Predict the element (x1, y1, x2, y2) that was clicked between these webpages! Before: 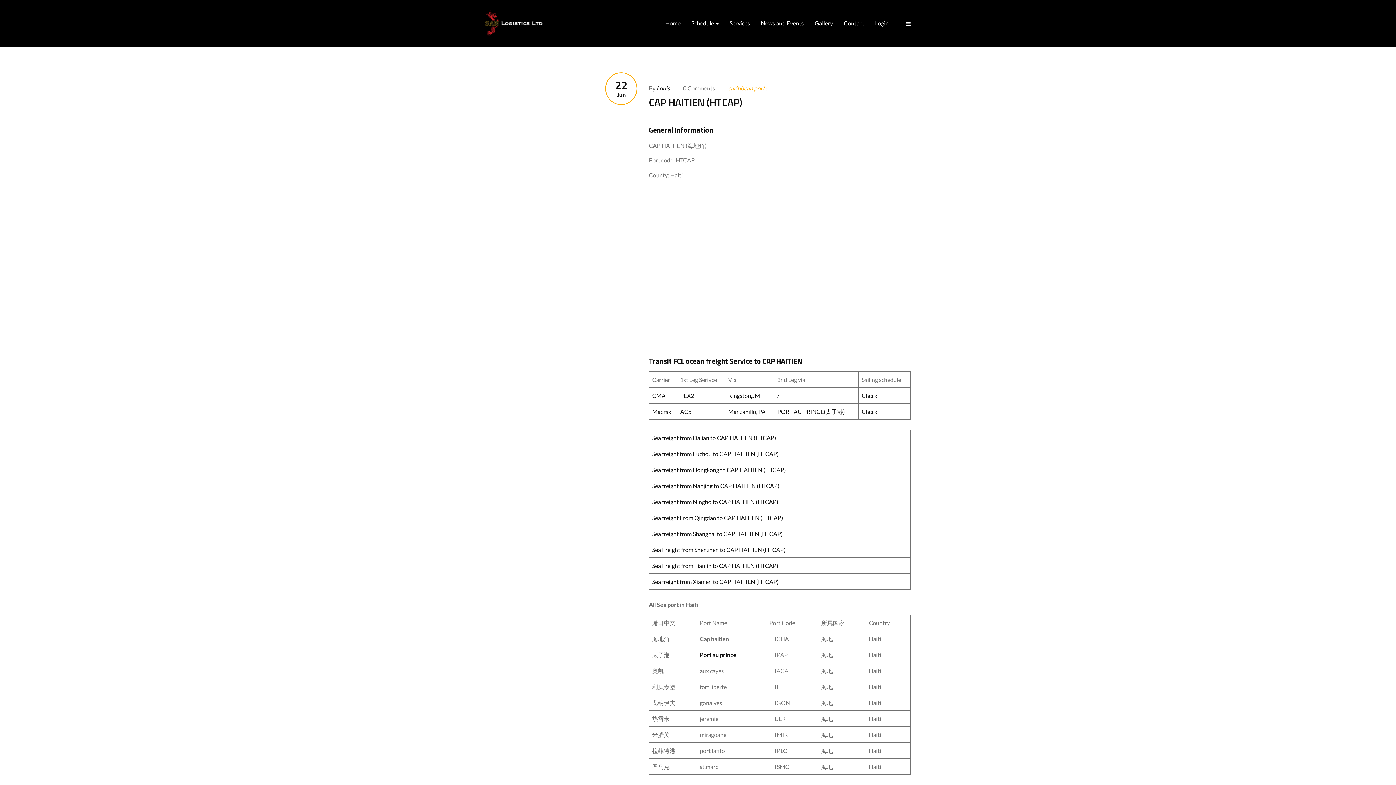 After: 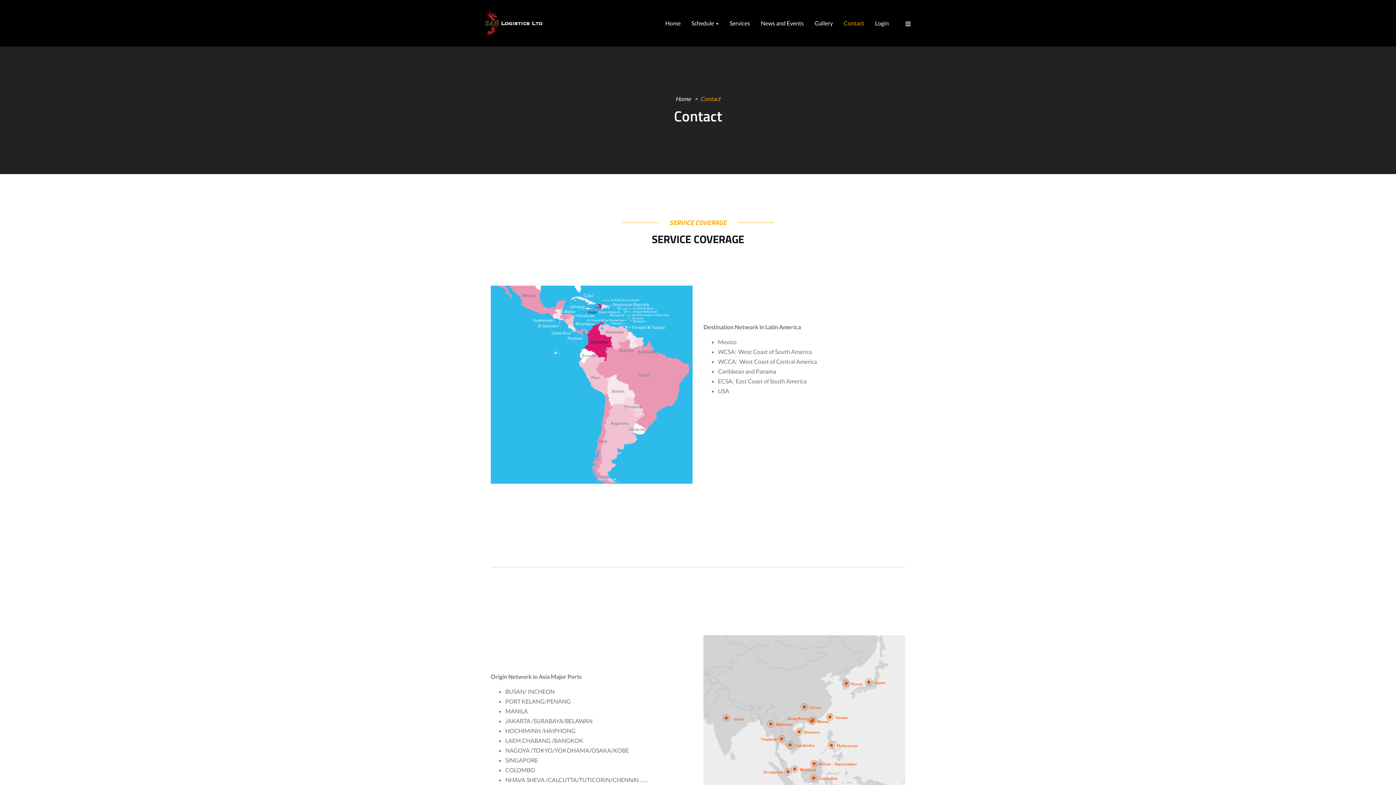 Action: label: Contact bbox: (843, 10, 864, 35)